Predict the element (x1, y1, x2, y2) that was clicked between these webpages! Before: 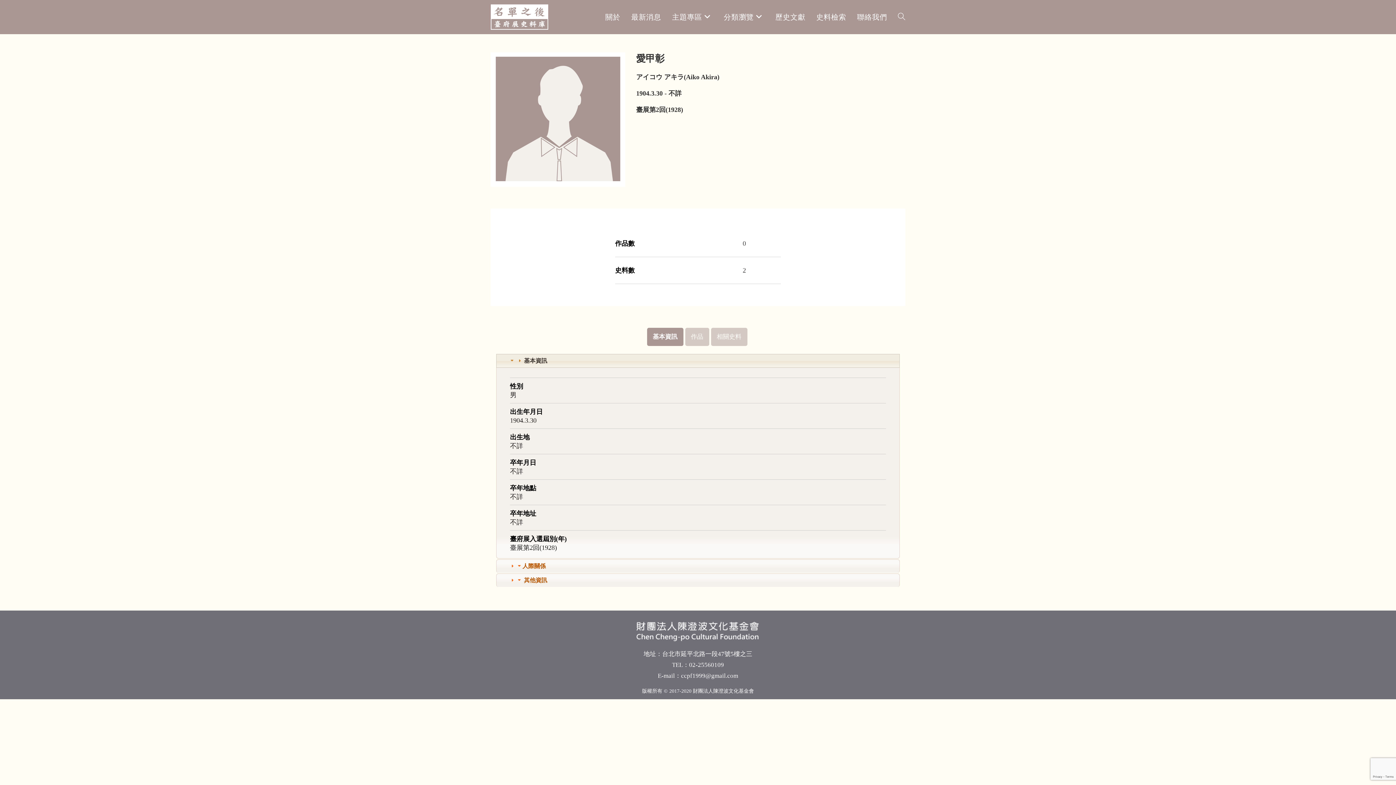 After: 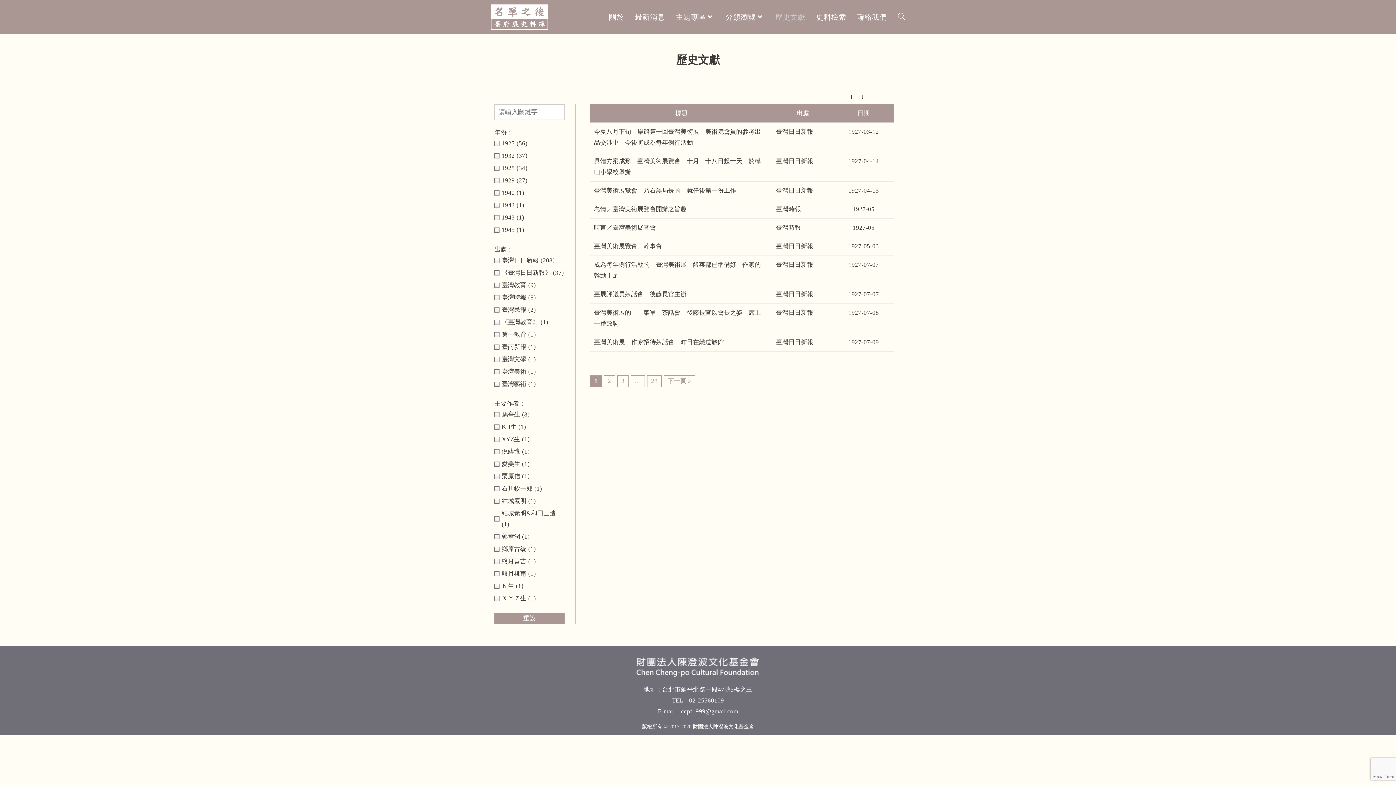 Action: bbox: (770, 3, 810, 30) label: 歷史文獻